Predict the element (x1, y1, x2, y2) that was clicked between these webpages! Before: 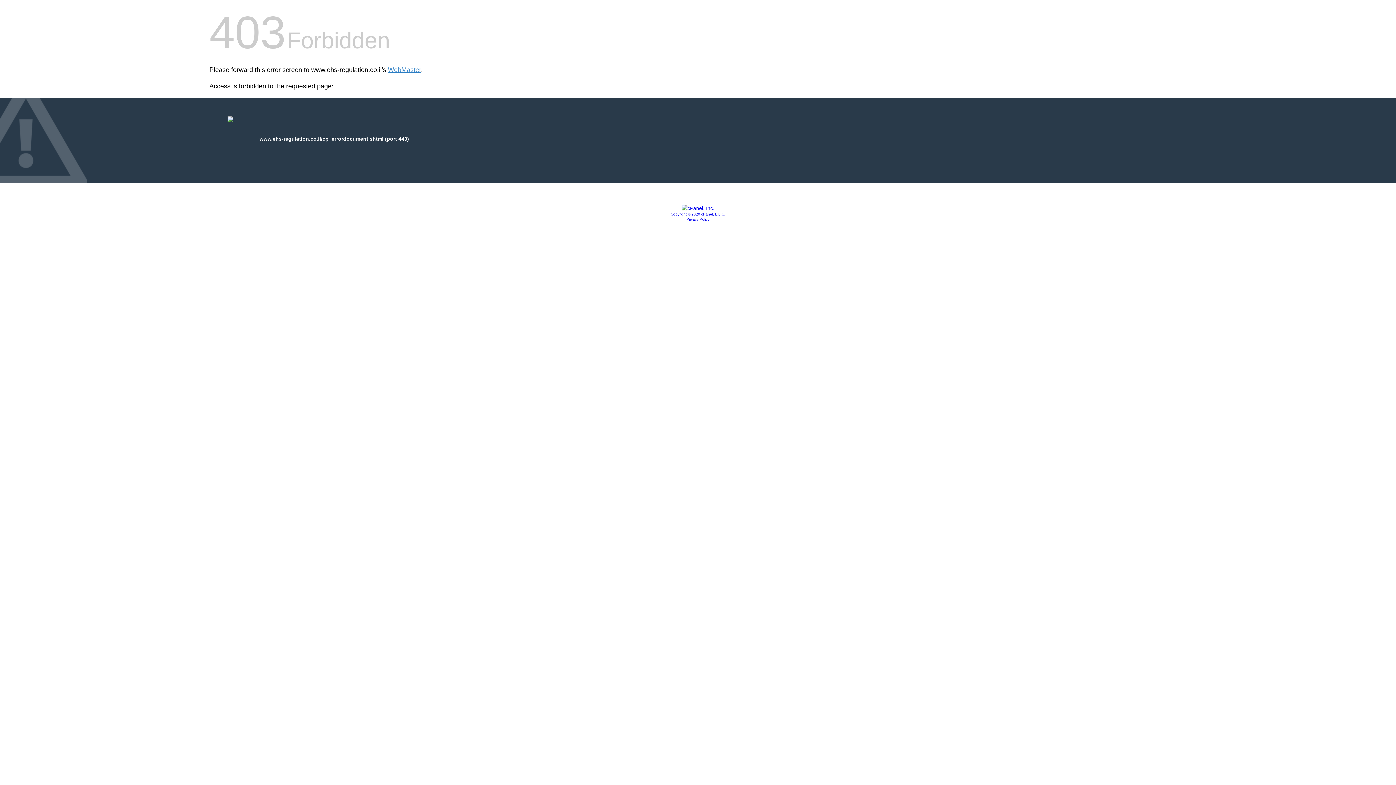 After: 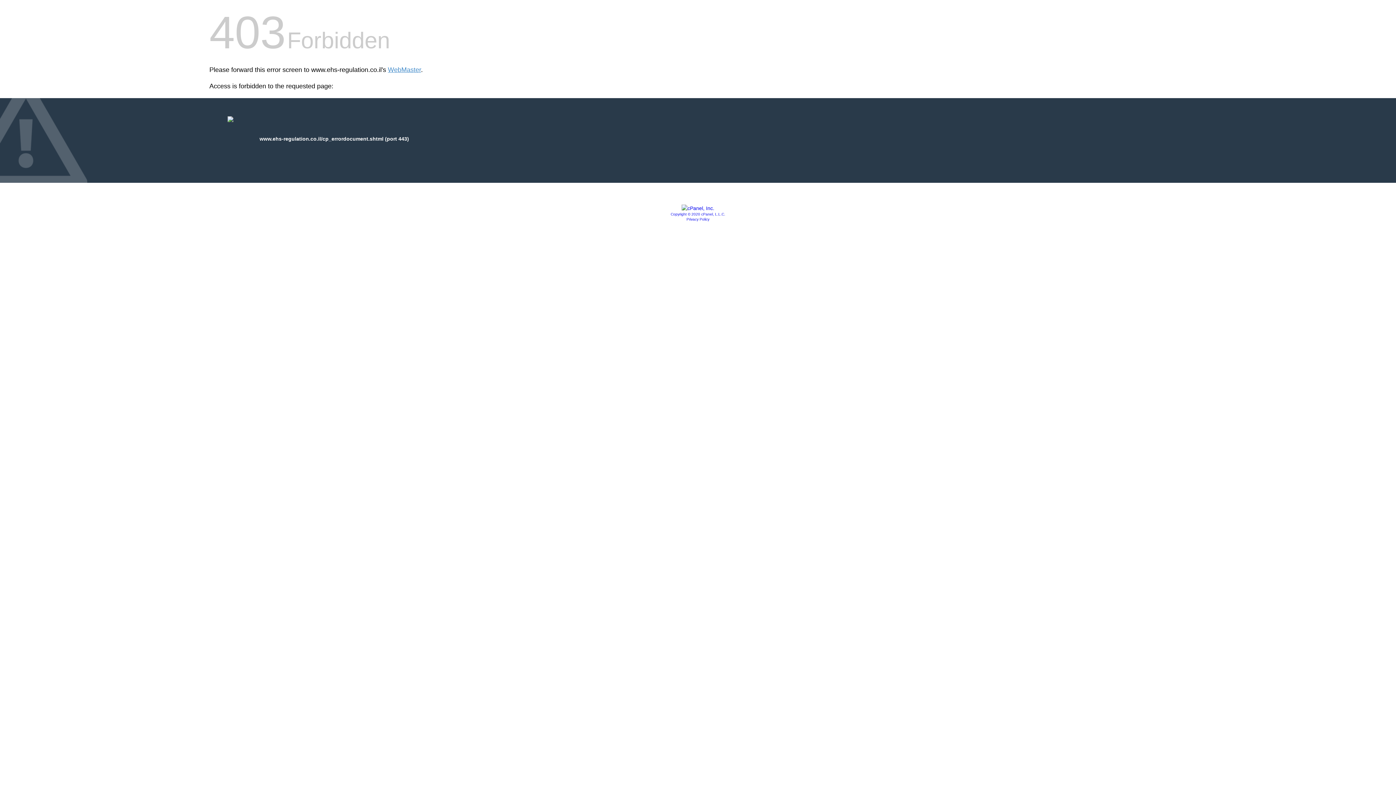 Action: label: Privacy Policy bbox: (686, 217, 709, 221)